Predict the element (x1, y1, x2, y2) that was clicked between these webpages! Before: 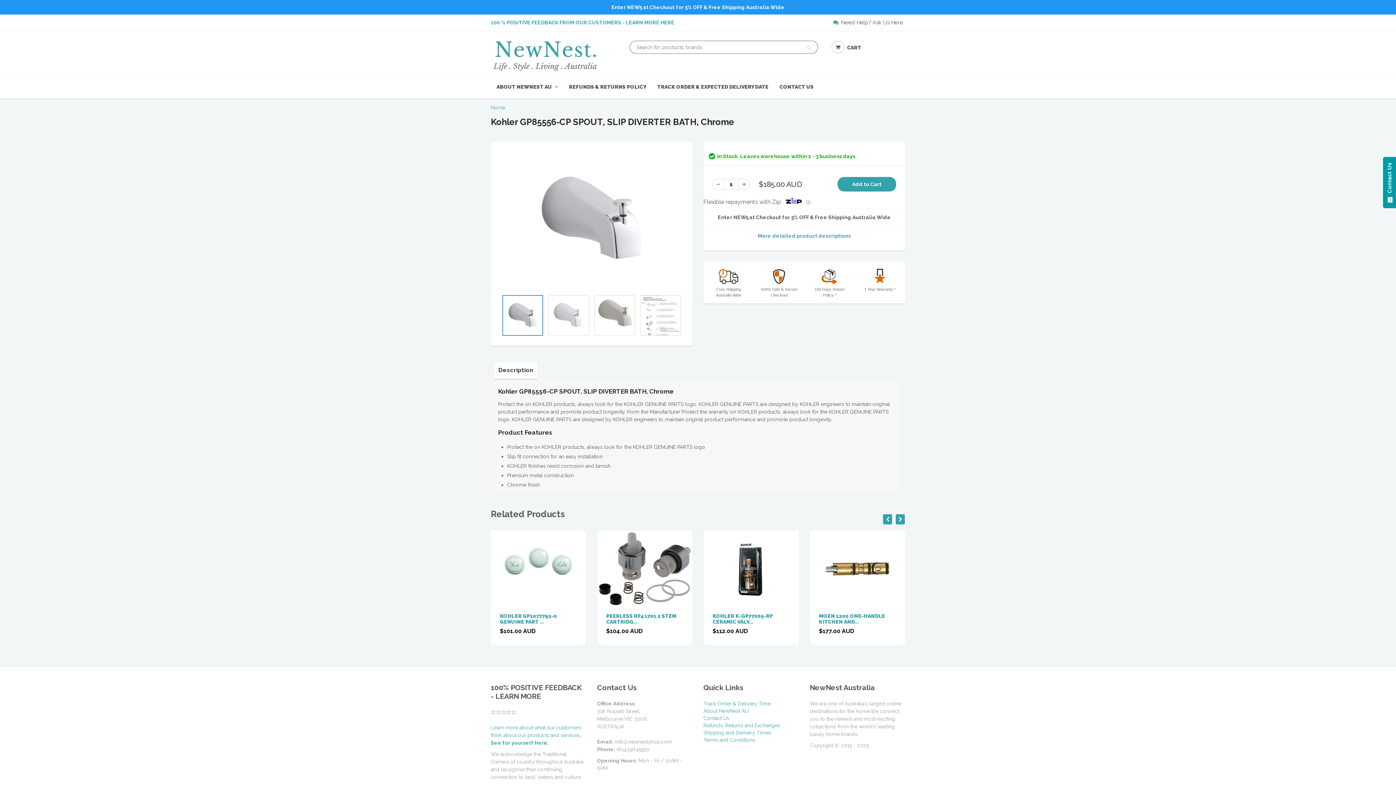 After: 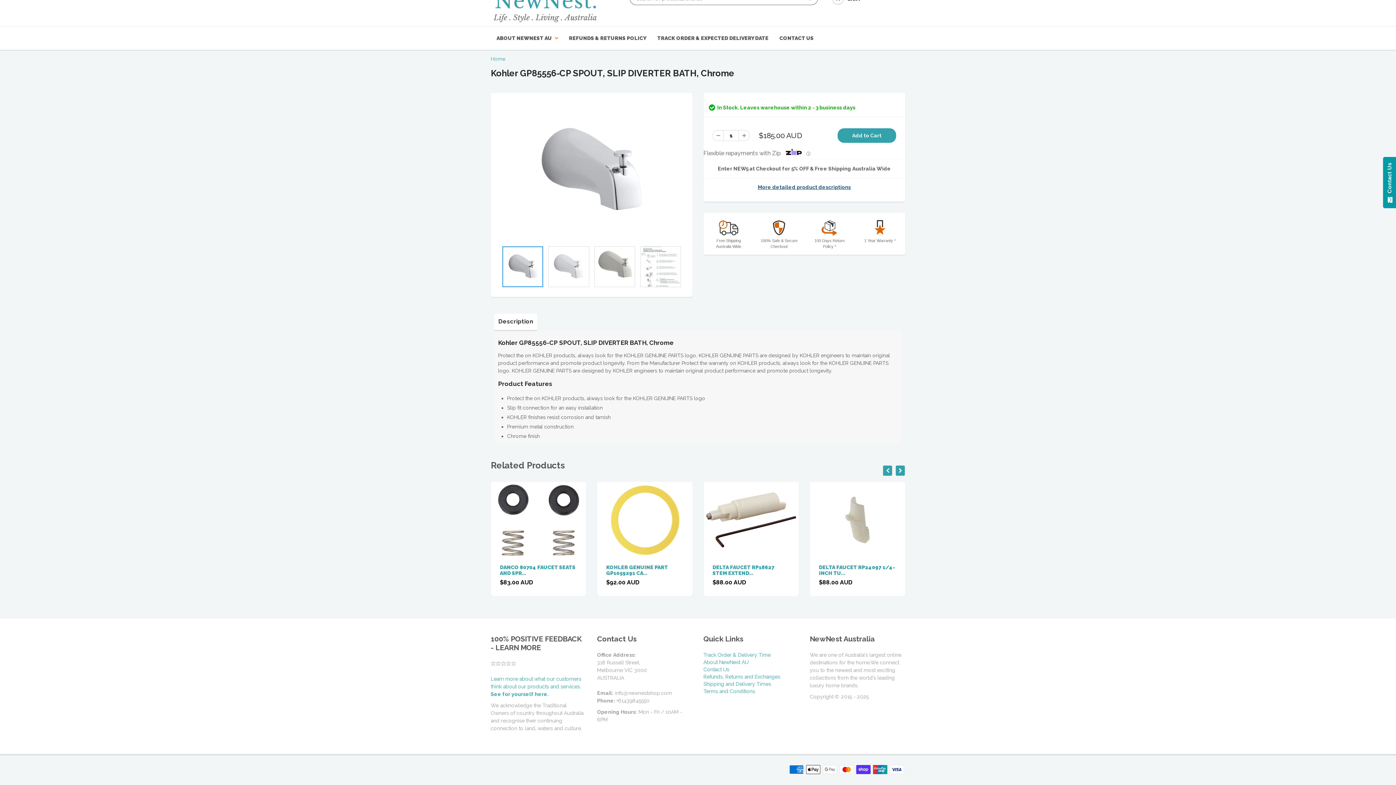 Action: label: More detailed product descriptions bbox: (703, 226, 905, 245)